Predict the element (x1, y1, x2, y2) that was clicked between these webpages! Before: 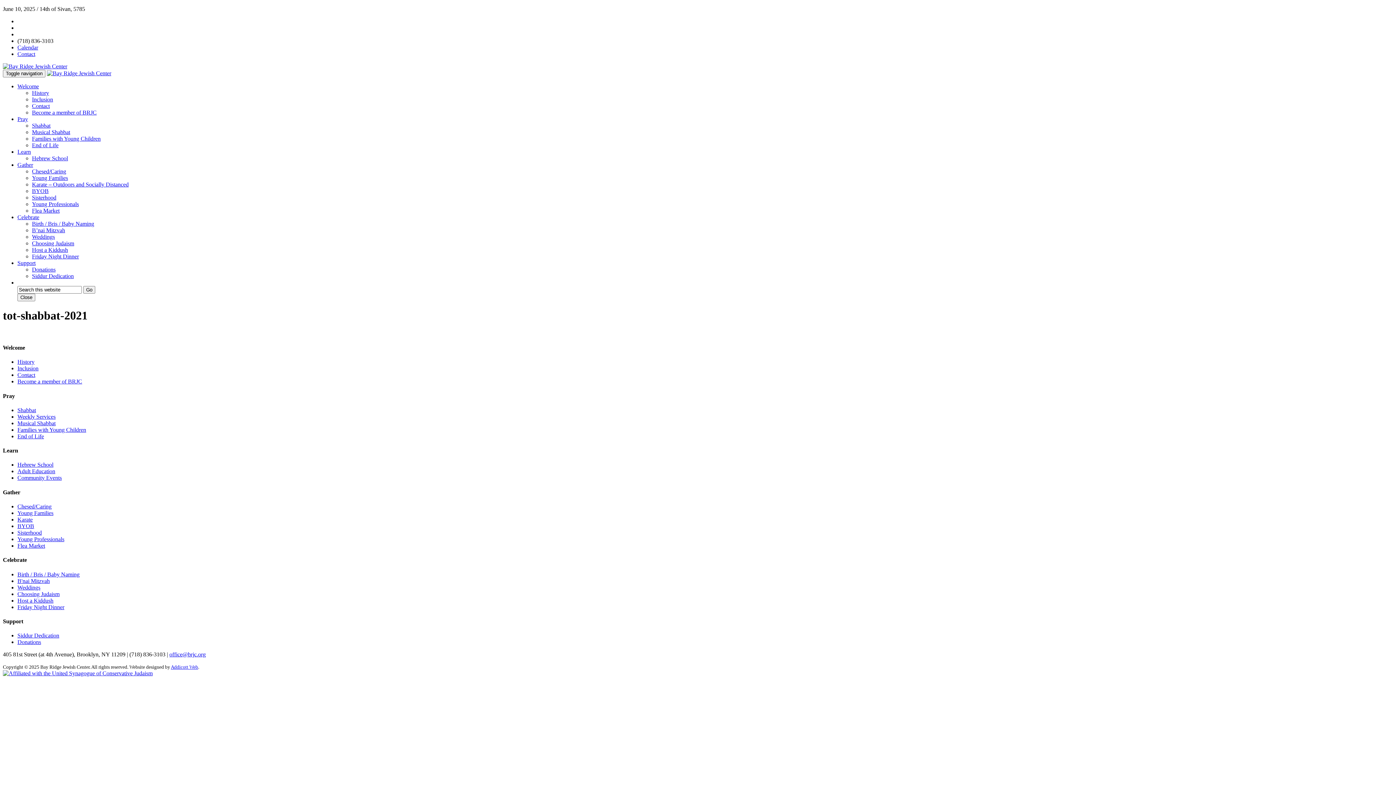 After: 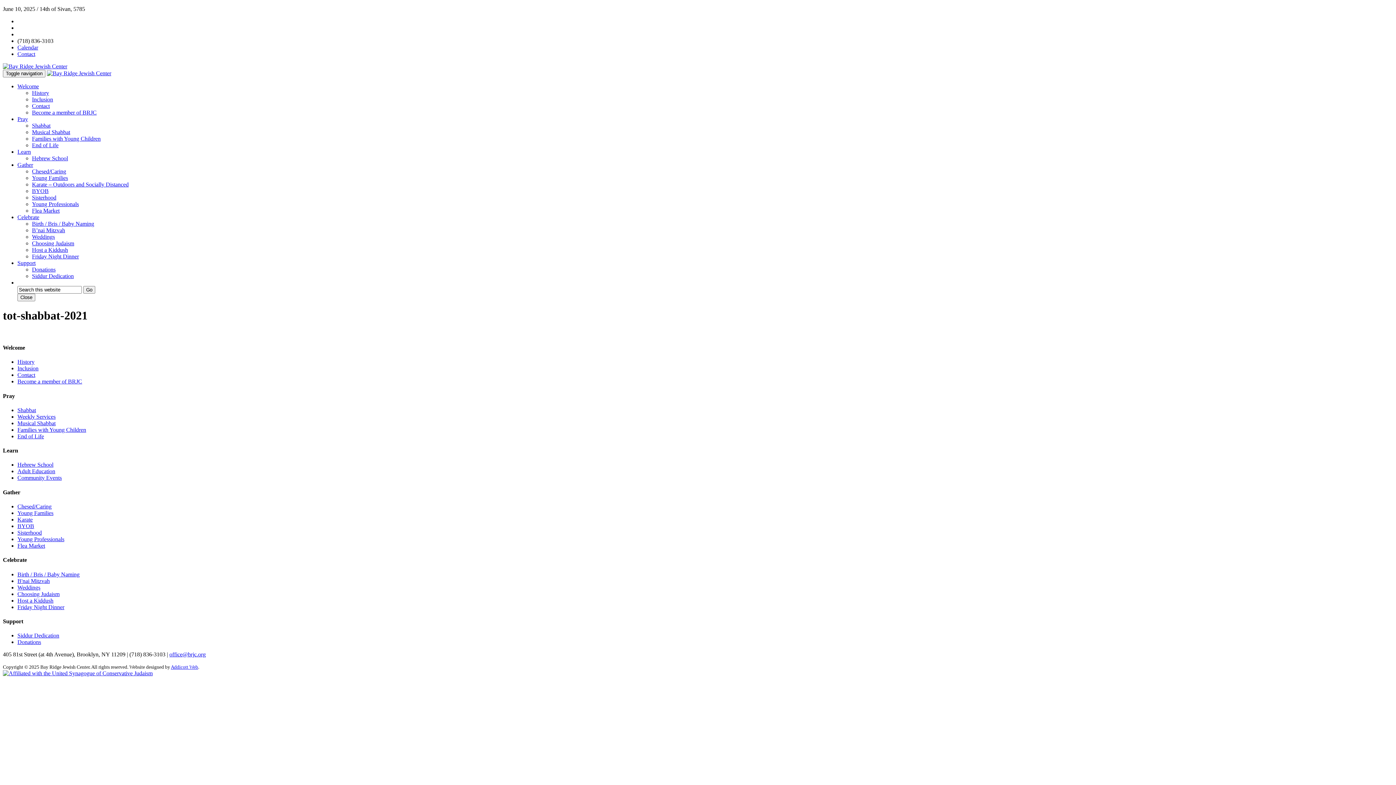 Action: bbox: (170, 664, 198, 670) label: Addicott Web